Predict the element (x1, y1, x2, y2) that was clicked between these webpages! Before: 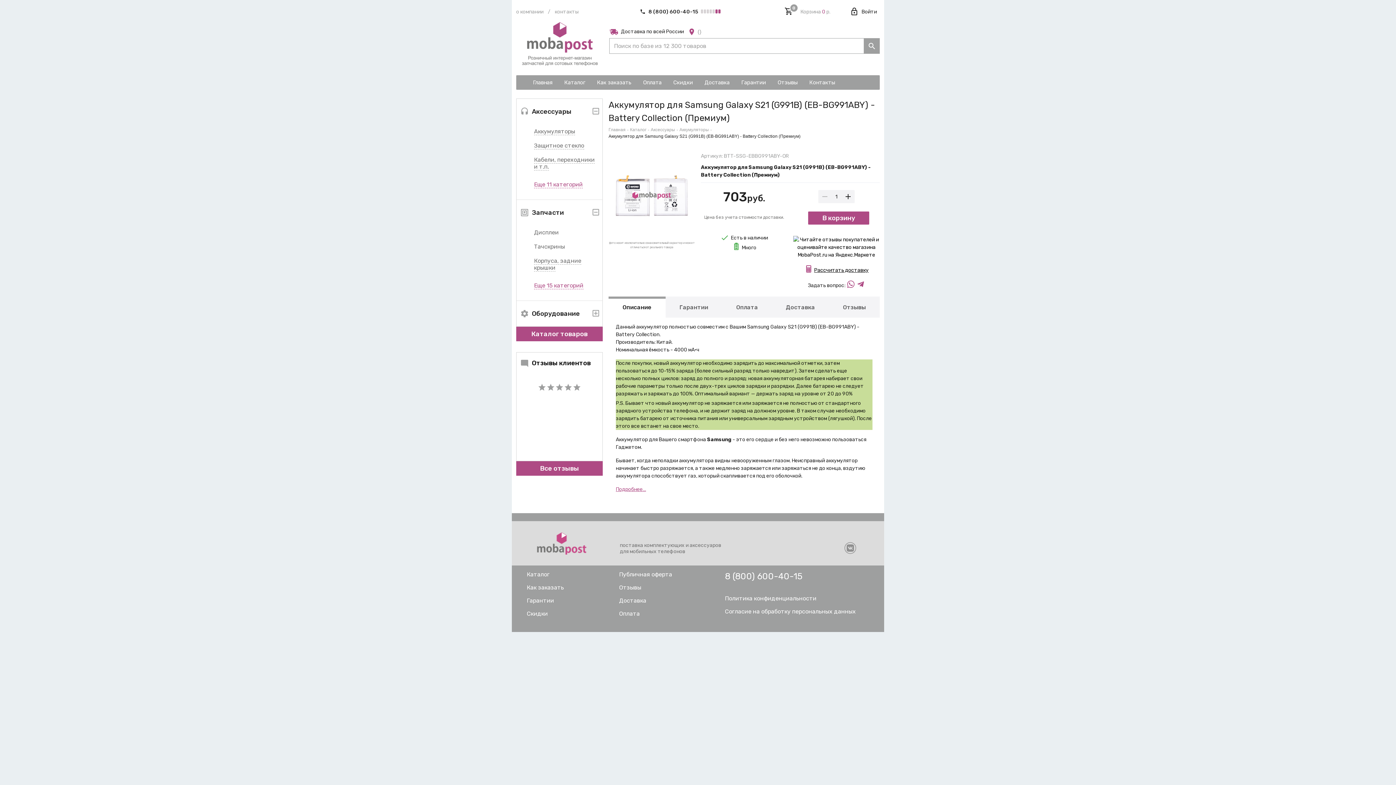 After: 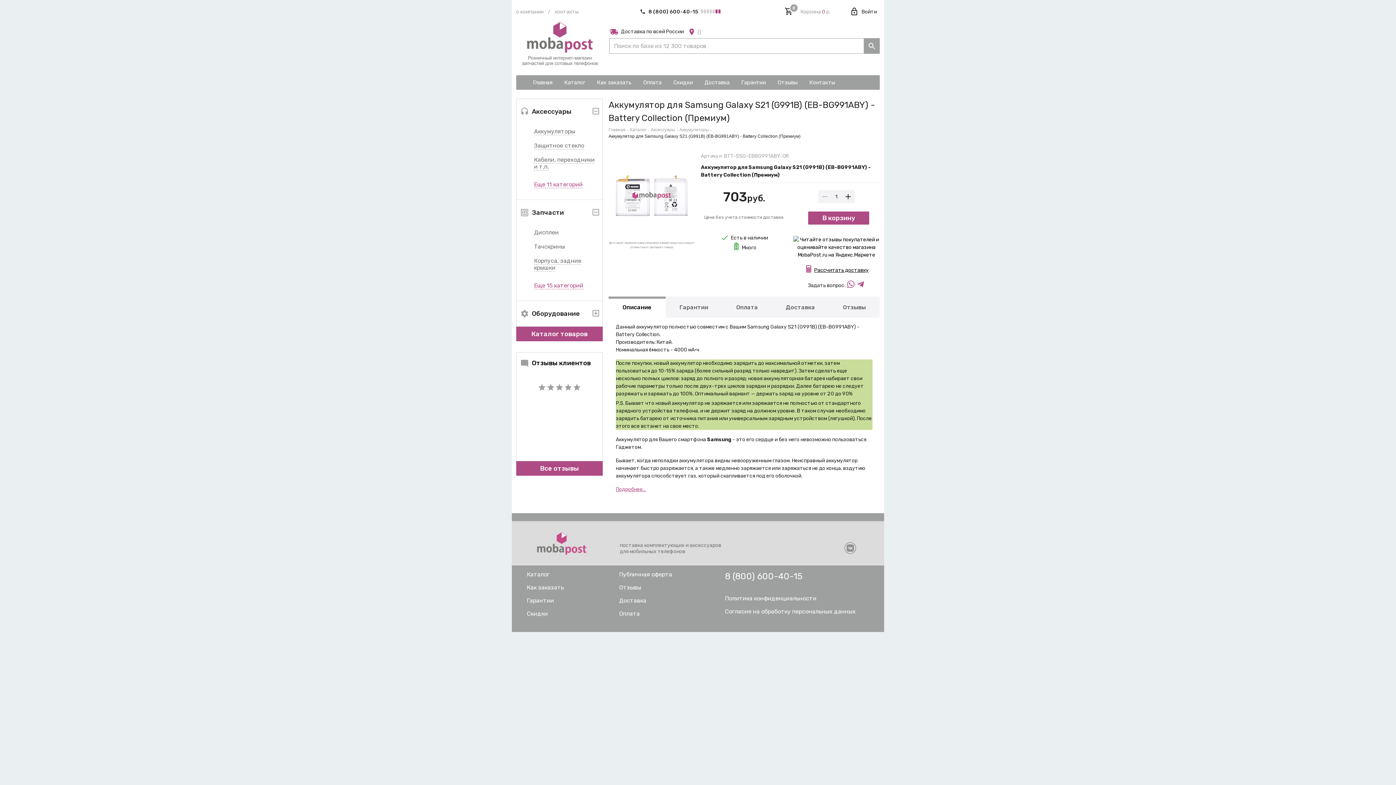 Action: bbox: (608, 296, 665, 317) label: Описание